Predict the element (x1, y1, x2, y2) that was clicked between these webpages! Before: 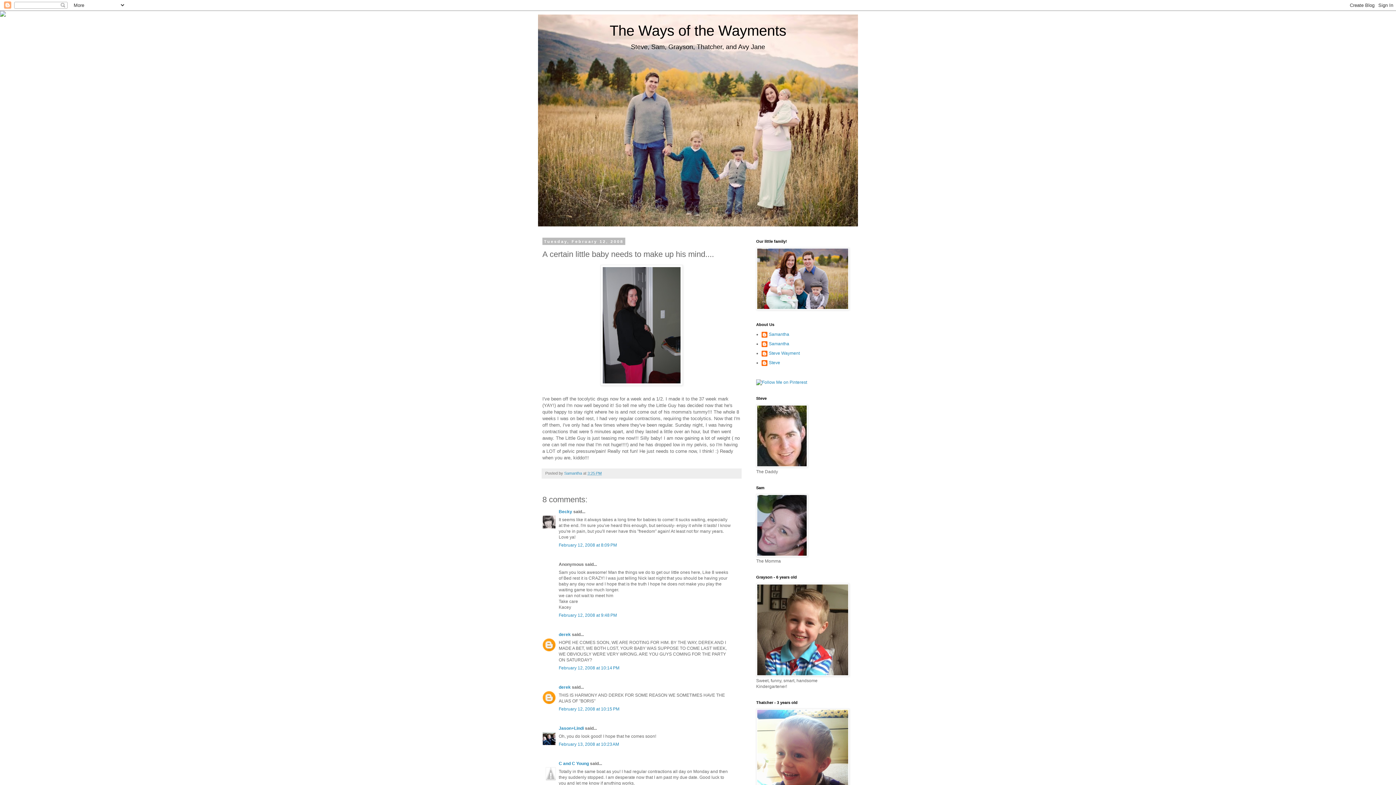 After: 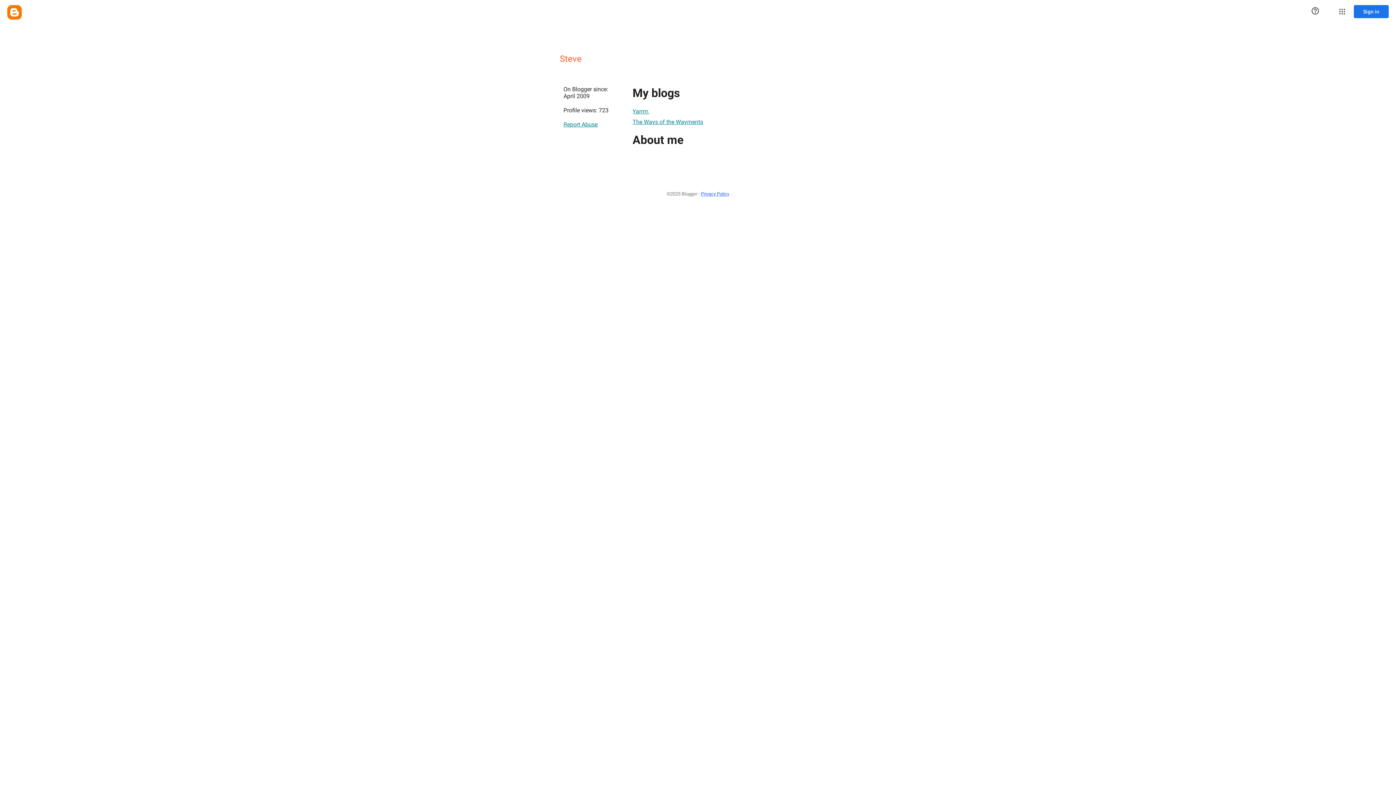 Action: label: Steve bbox: (761, 360, 780, 367)